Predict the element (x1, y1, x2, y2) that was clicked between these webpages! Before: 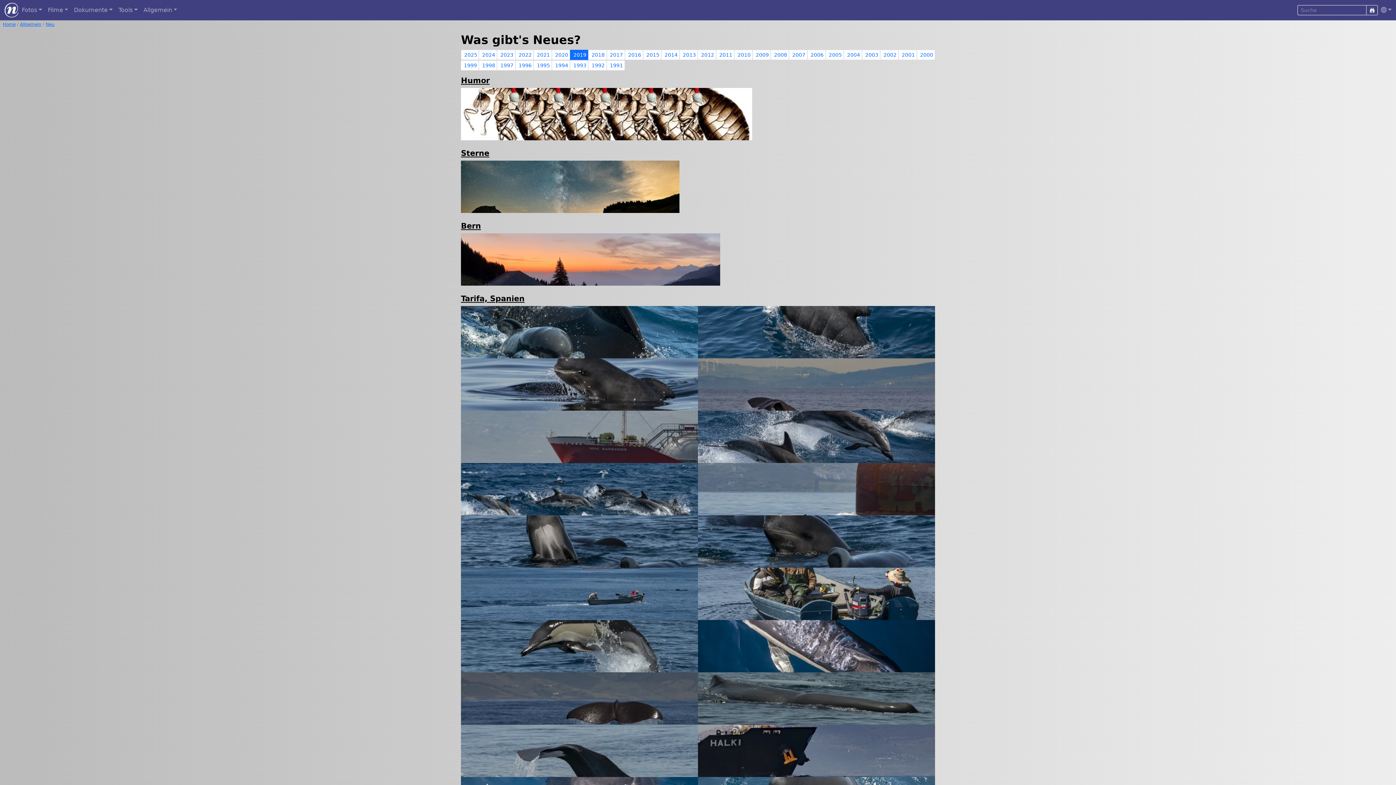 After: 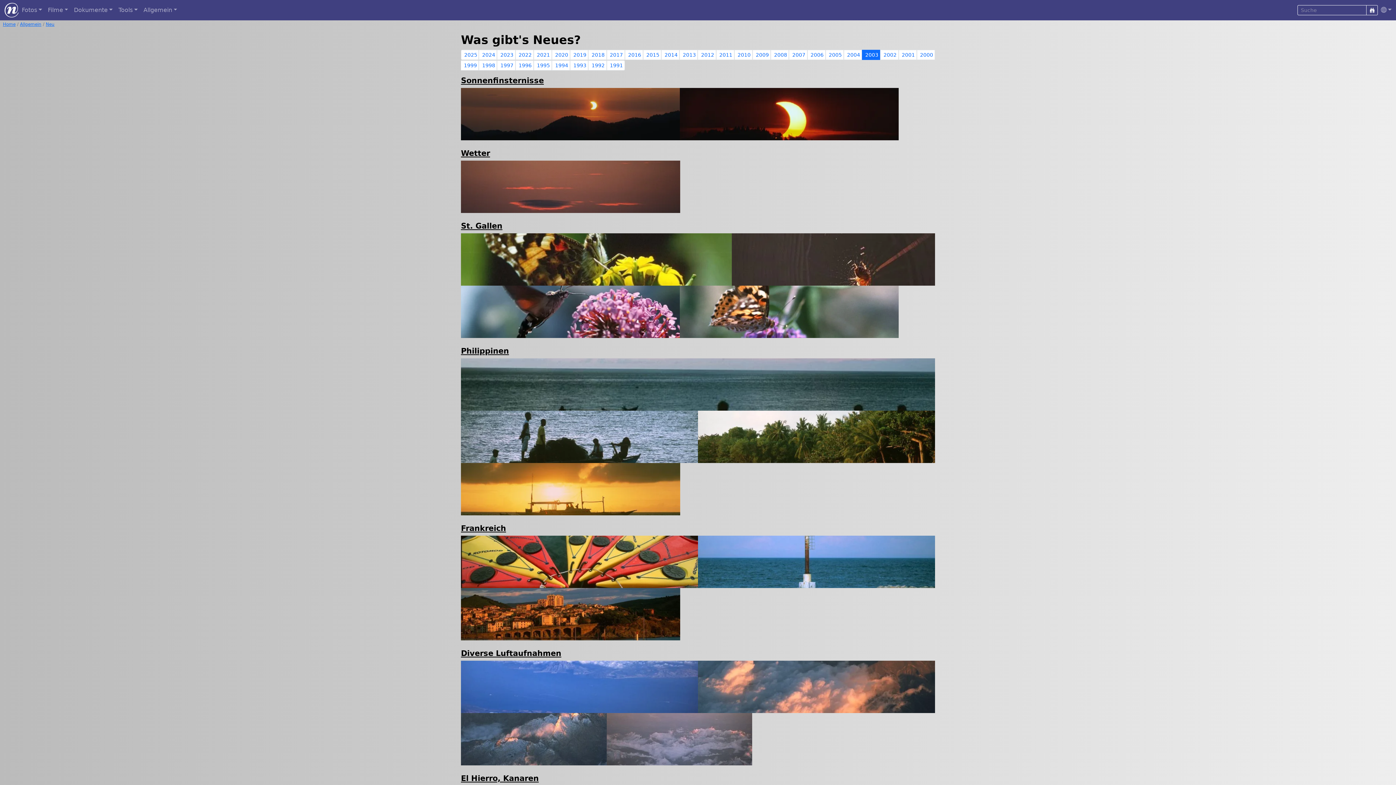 Action: bbox: (862, 49, 880, 60) label: 2003